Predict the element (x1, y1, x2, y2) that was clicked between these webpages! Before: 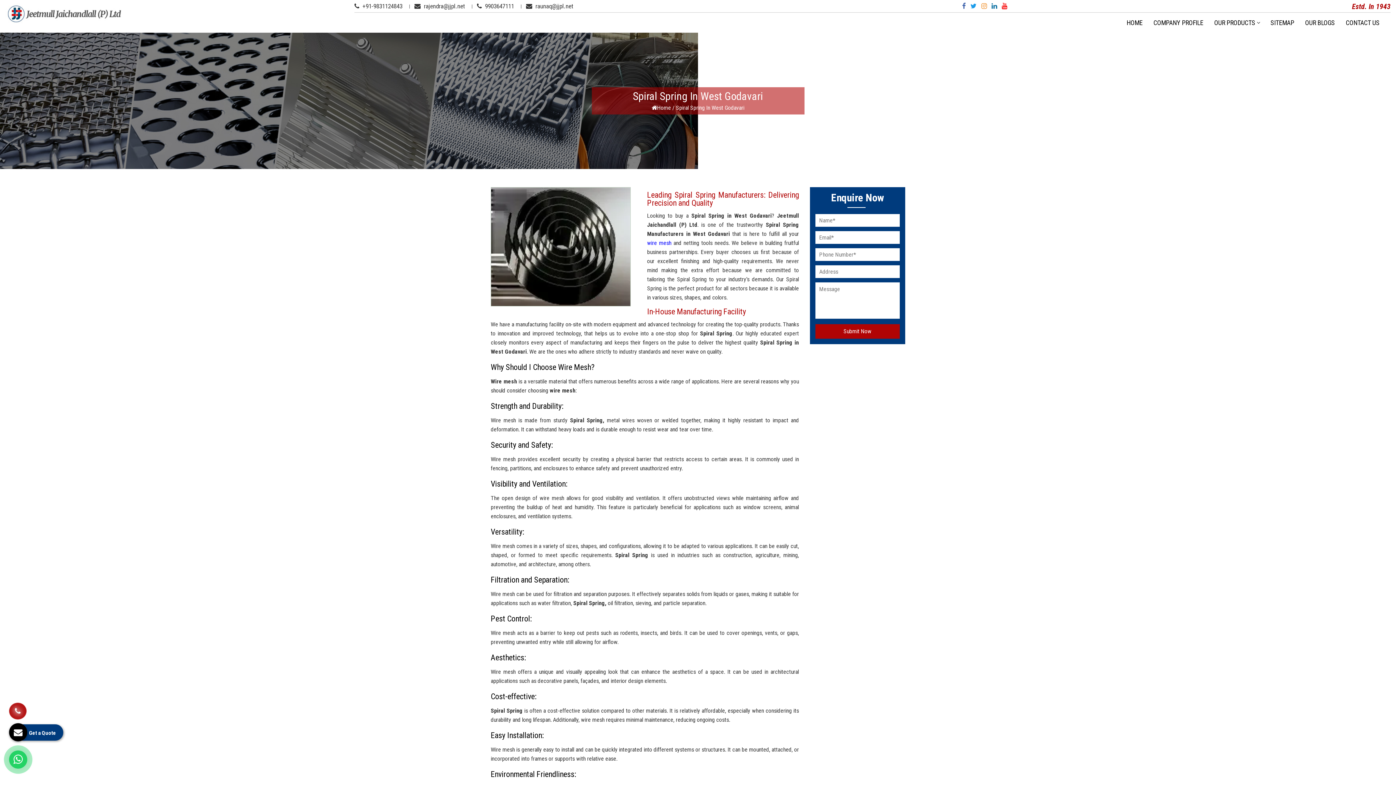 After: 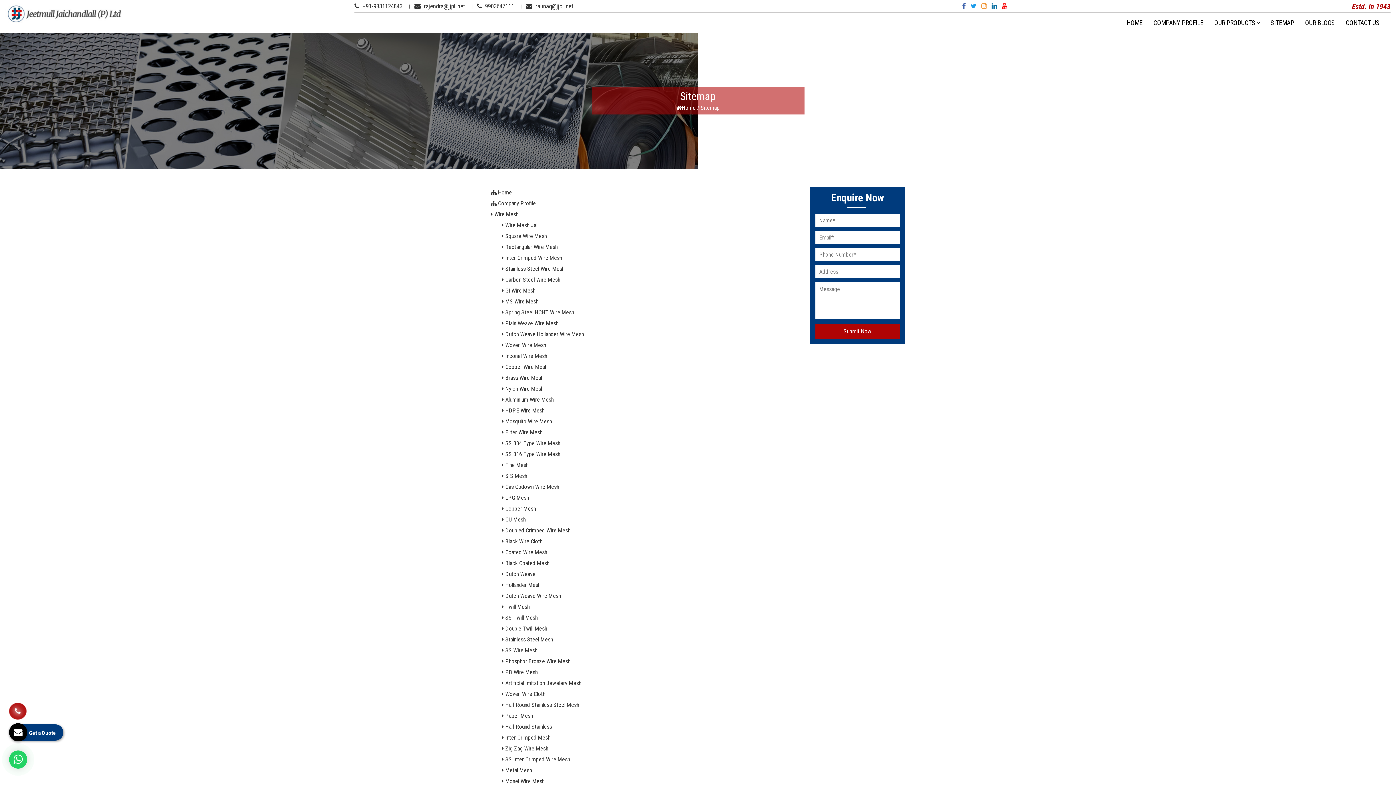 Action: label: SITEMAP bbox: (1265, 12, 1300, 32)